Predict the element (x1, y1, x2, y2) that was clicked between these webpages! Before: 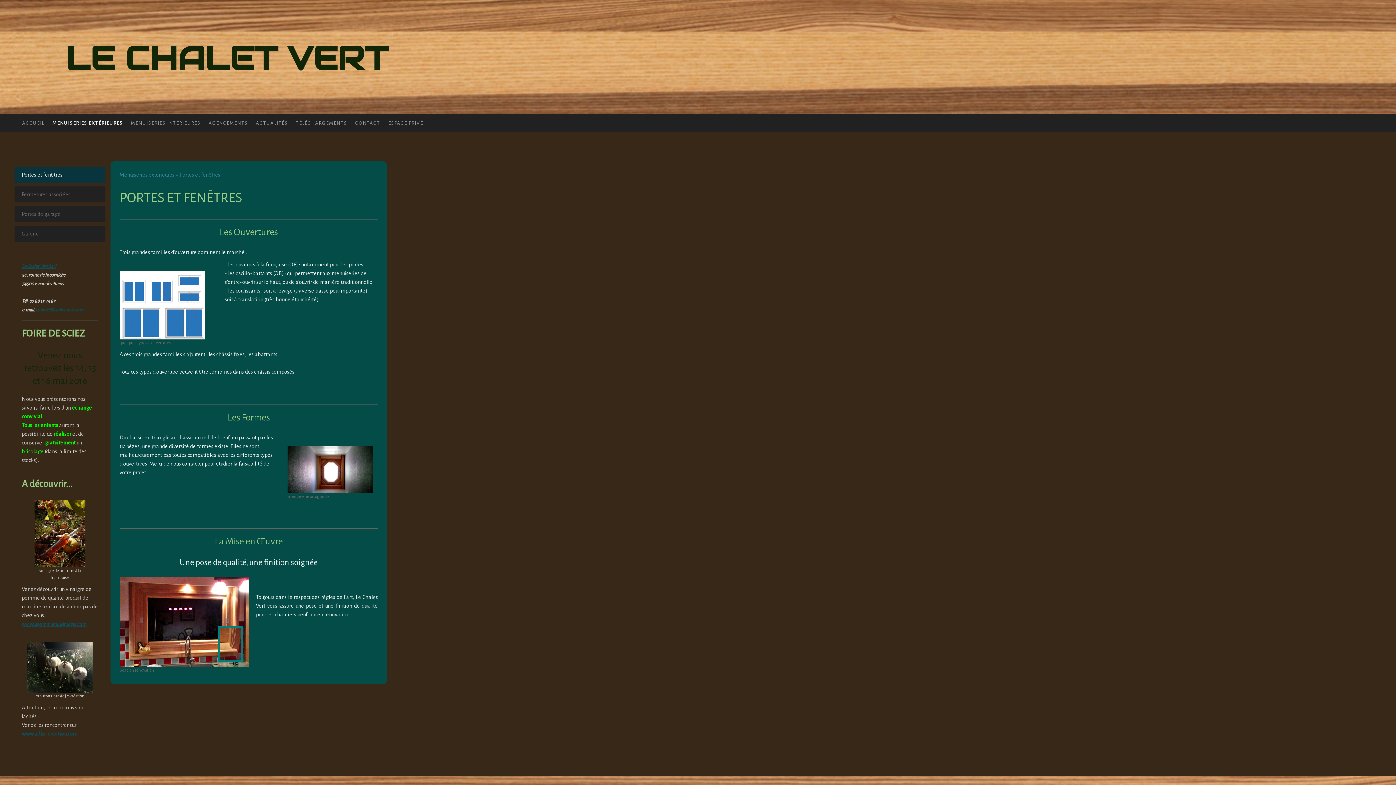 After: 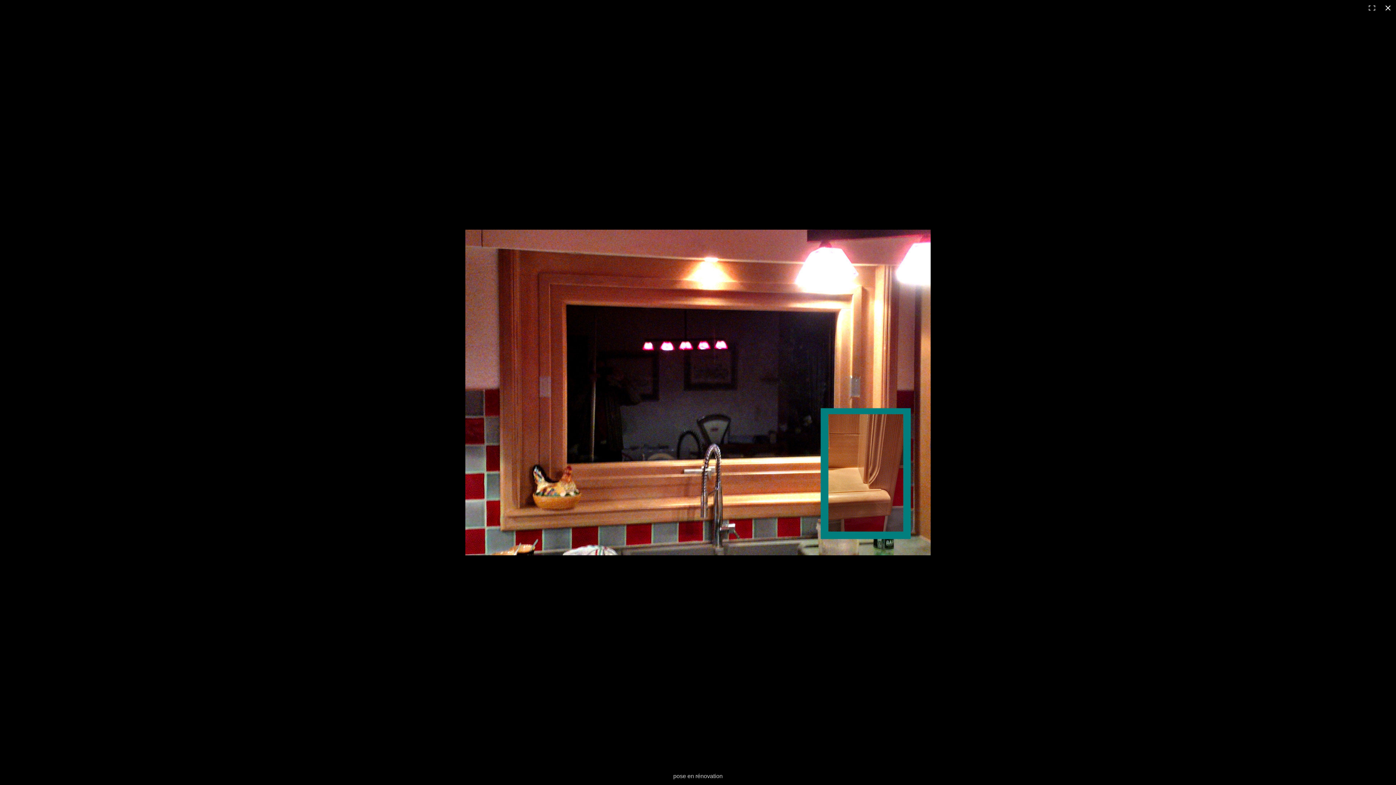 Action: bbox: (119, 578, 248, 584)